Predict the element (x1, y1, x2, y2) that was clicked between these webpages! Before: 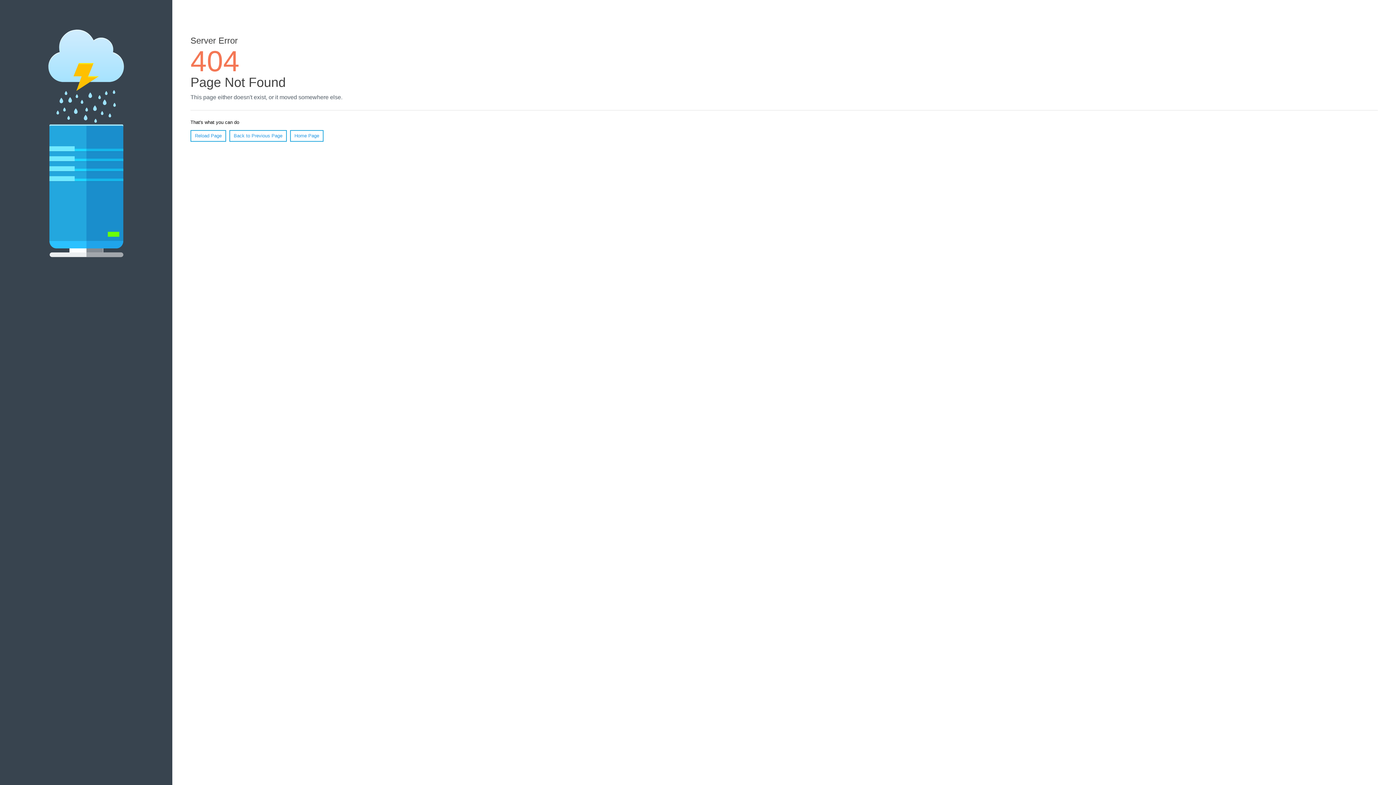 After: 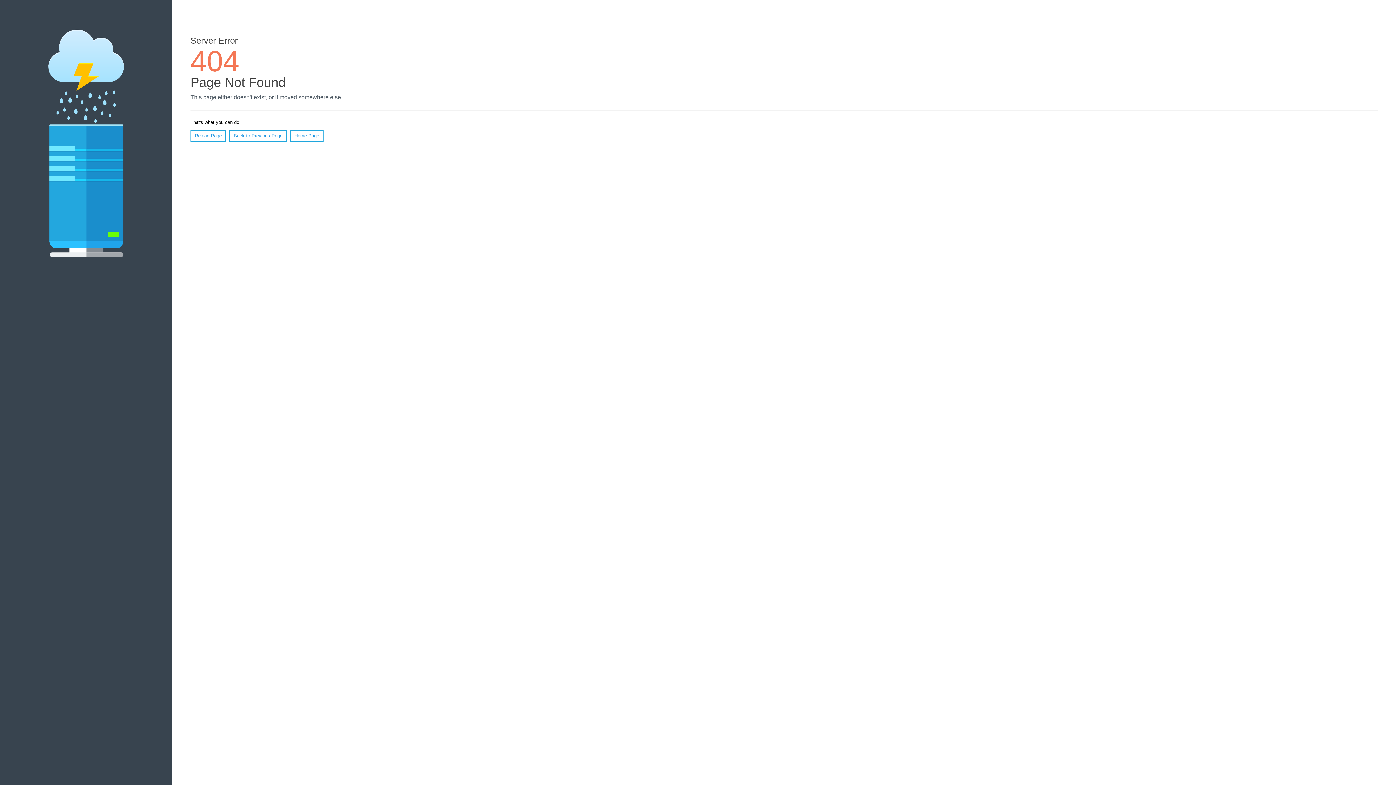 Action: label: Reload Page bbox: (190, 130, 226, 141)